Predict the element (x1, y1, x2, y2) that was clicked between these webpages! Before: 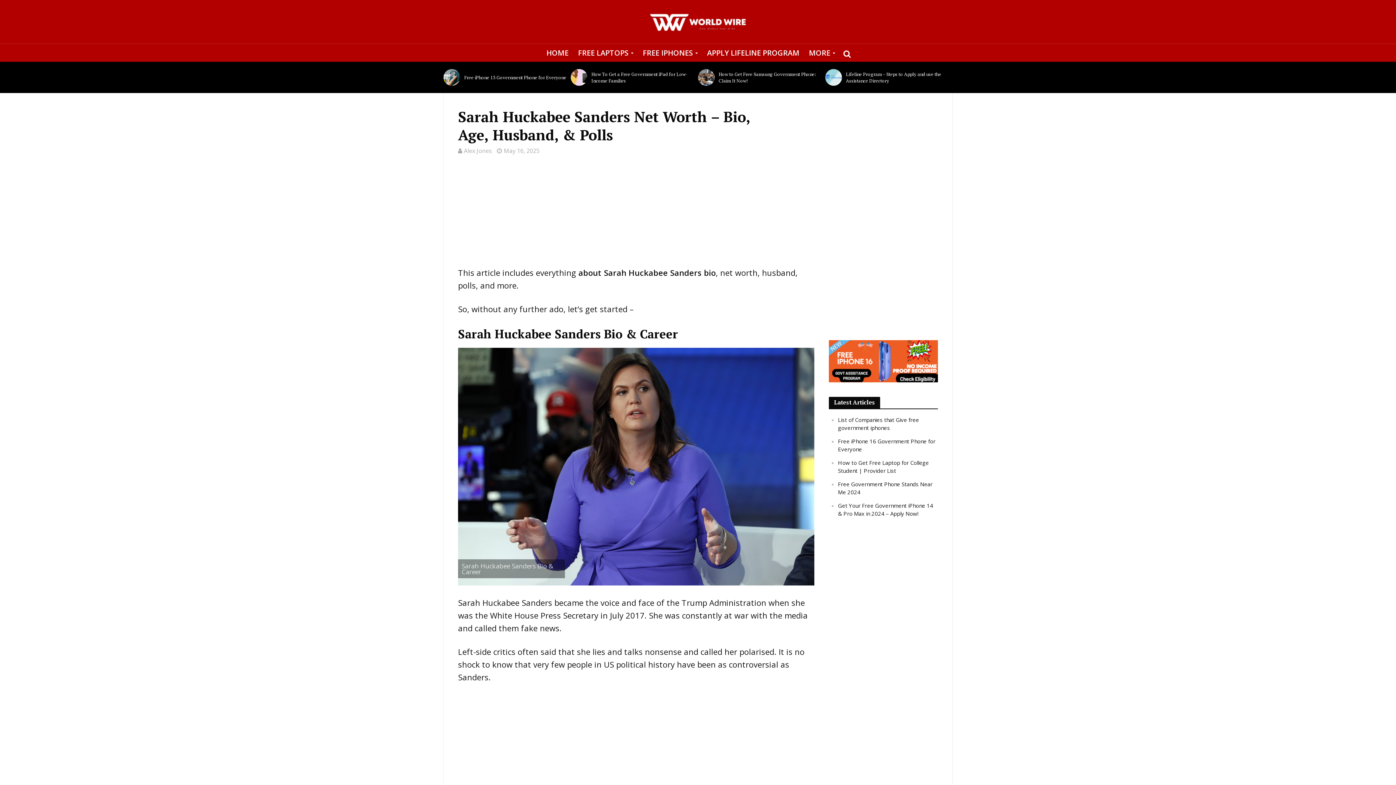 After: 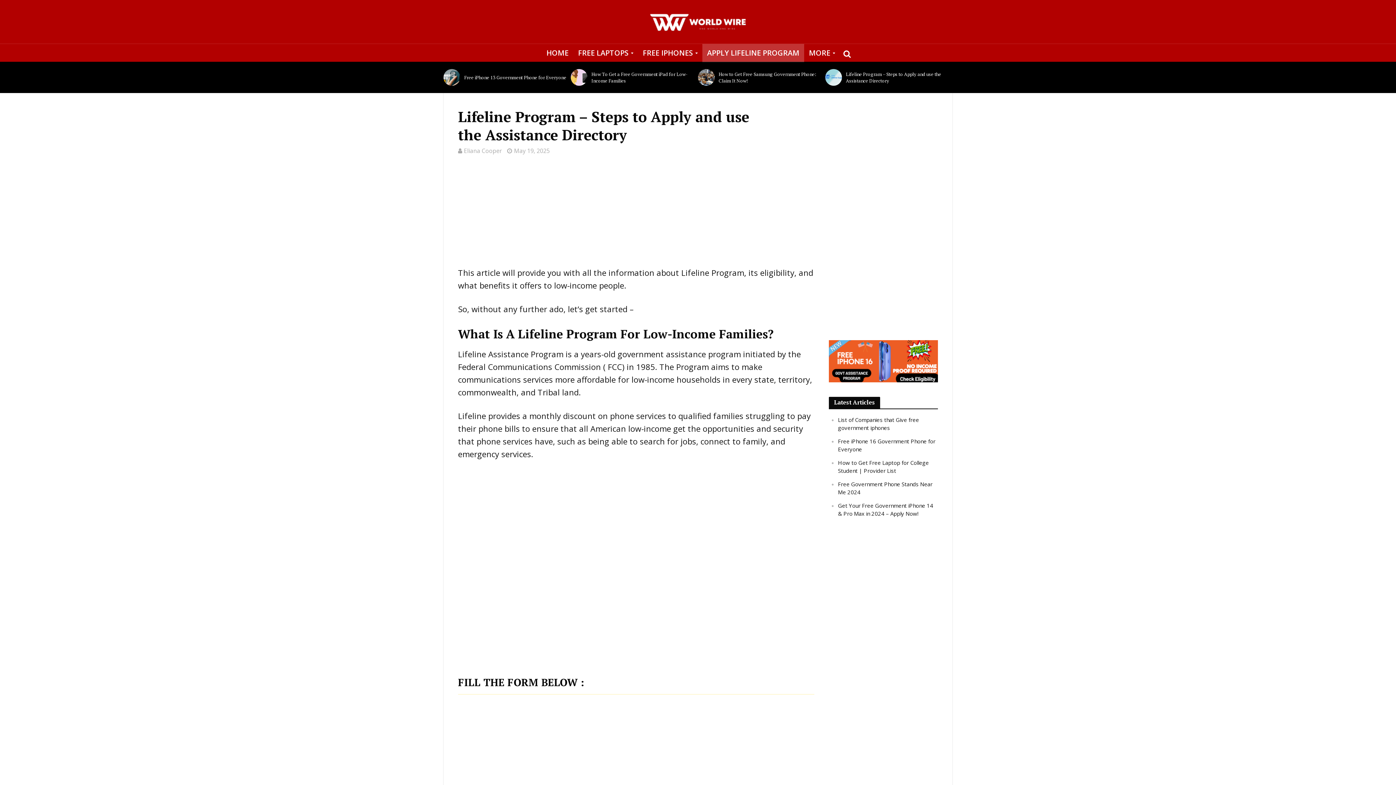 Action: bbox: (702, 44, 804, 62) label: APPLY LIFELINE PROGRAM